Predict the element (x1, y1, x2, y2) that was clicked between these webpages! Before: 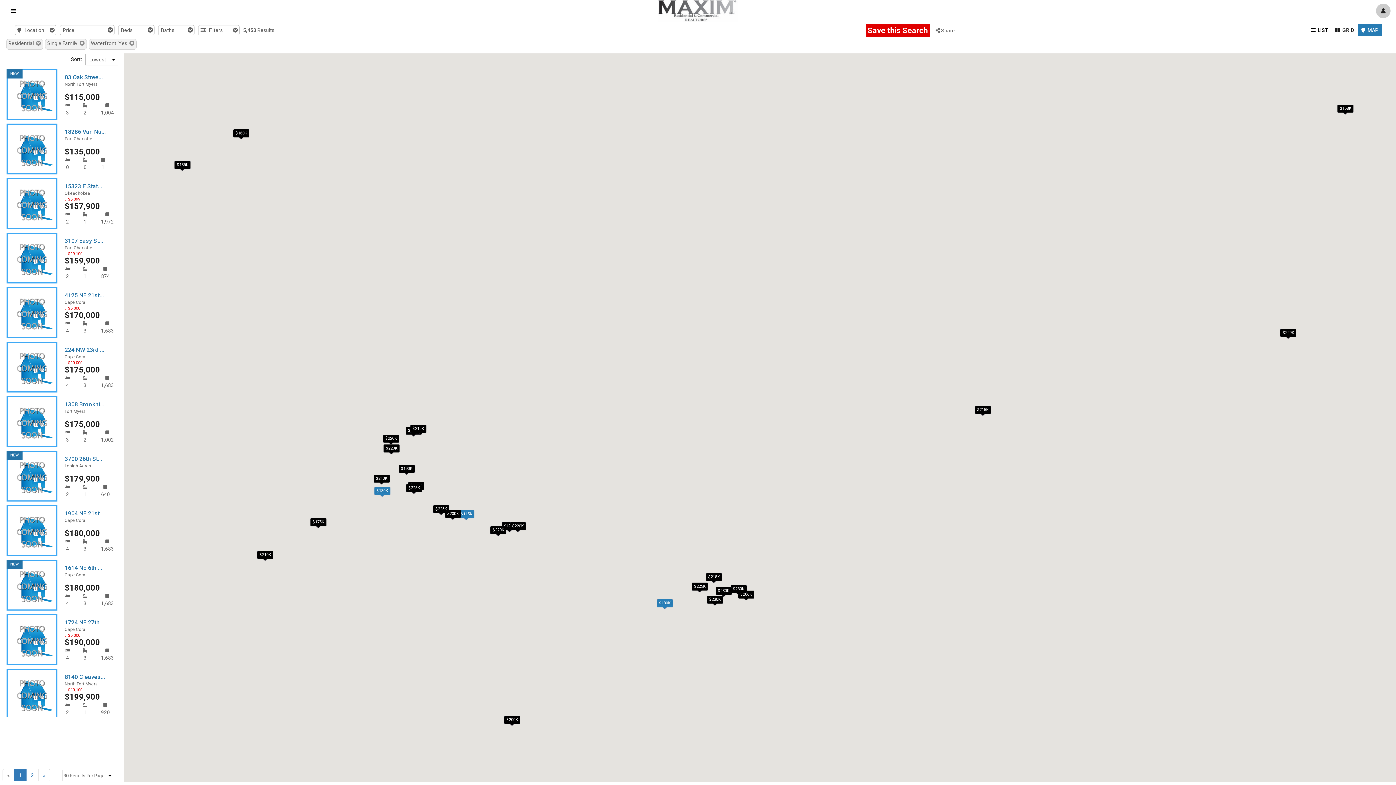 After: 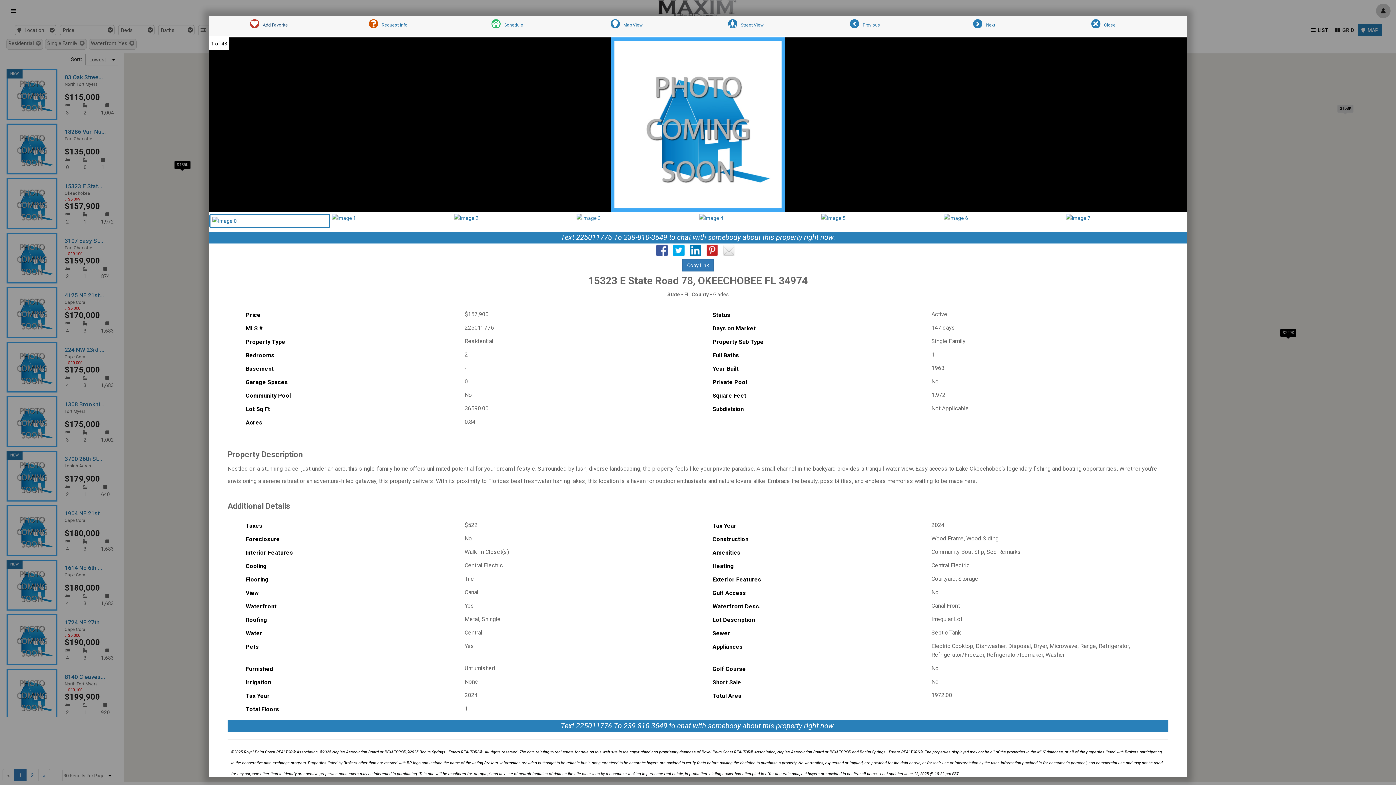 Action: label: 15323 E Stat...
Okeechobee
↓ $6,099
$157,900
2
1
1,972 bbox: (6, 178, 123, 229)